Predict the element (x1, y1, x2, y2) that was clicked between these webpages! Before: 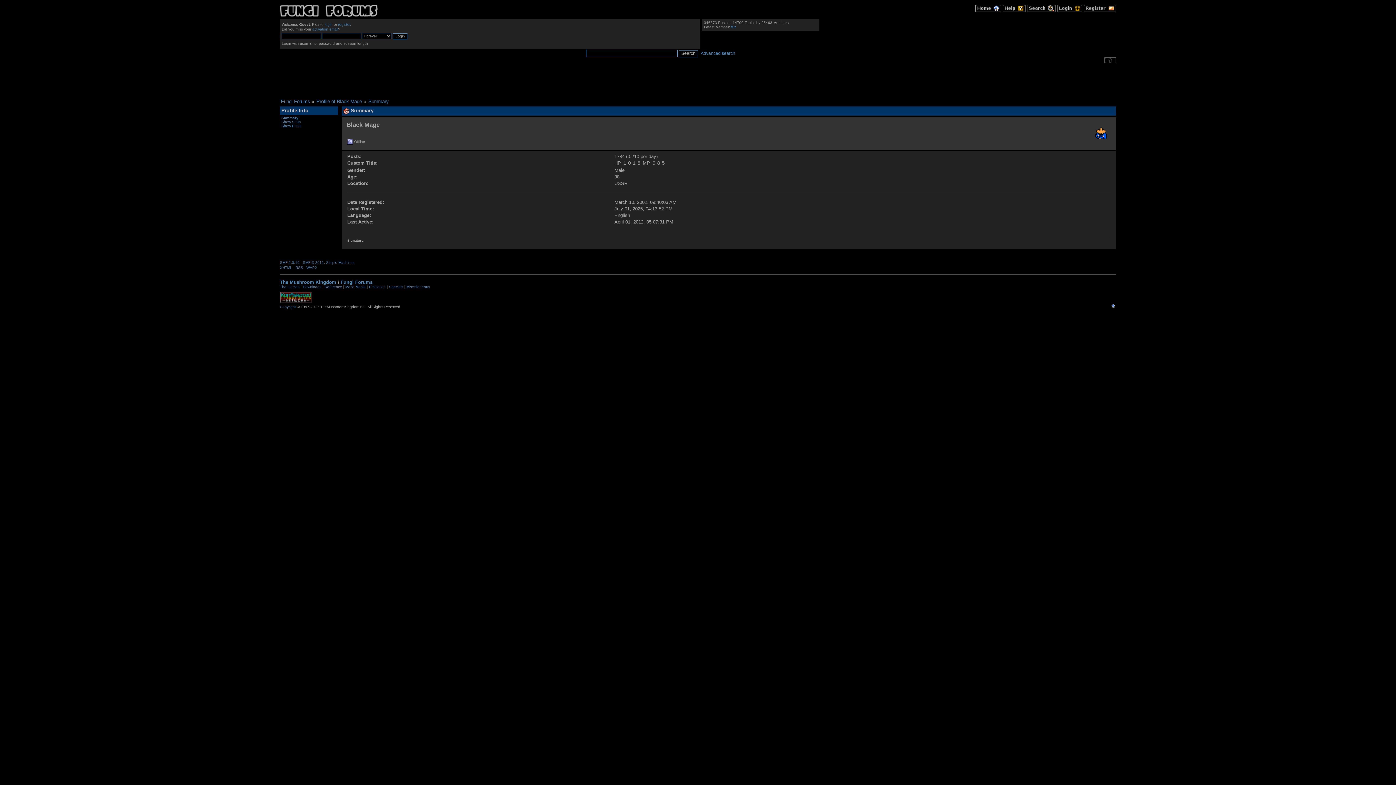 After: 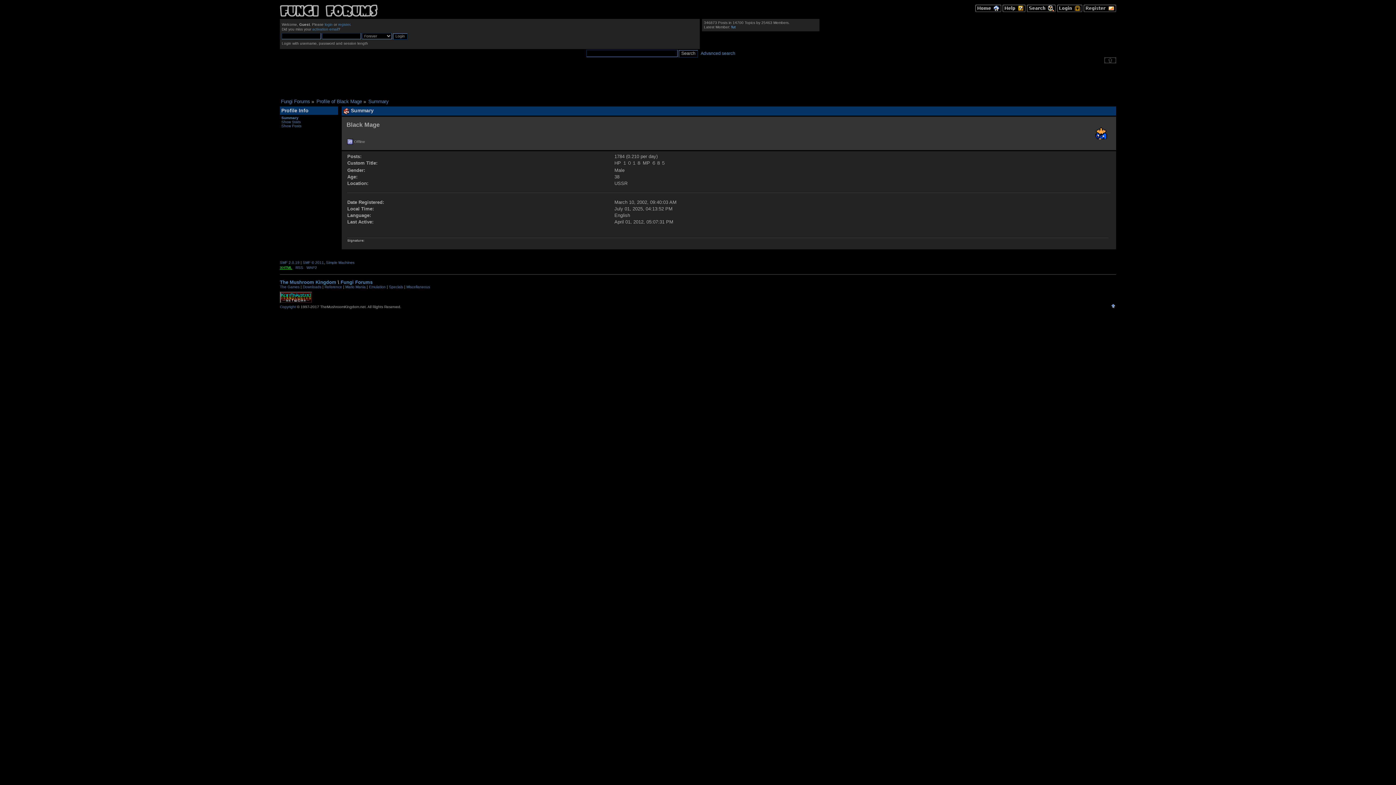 Action: bbox: (280, 265, 292, 269) label: XHTML